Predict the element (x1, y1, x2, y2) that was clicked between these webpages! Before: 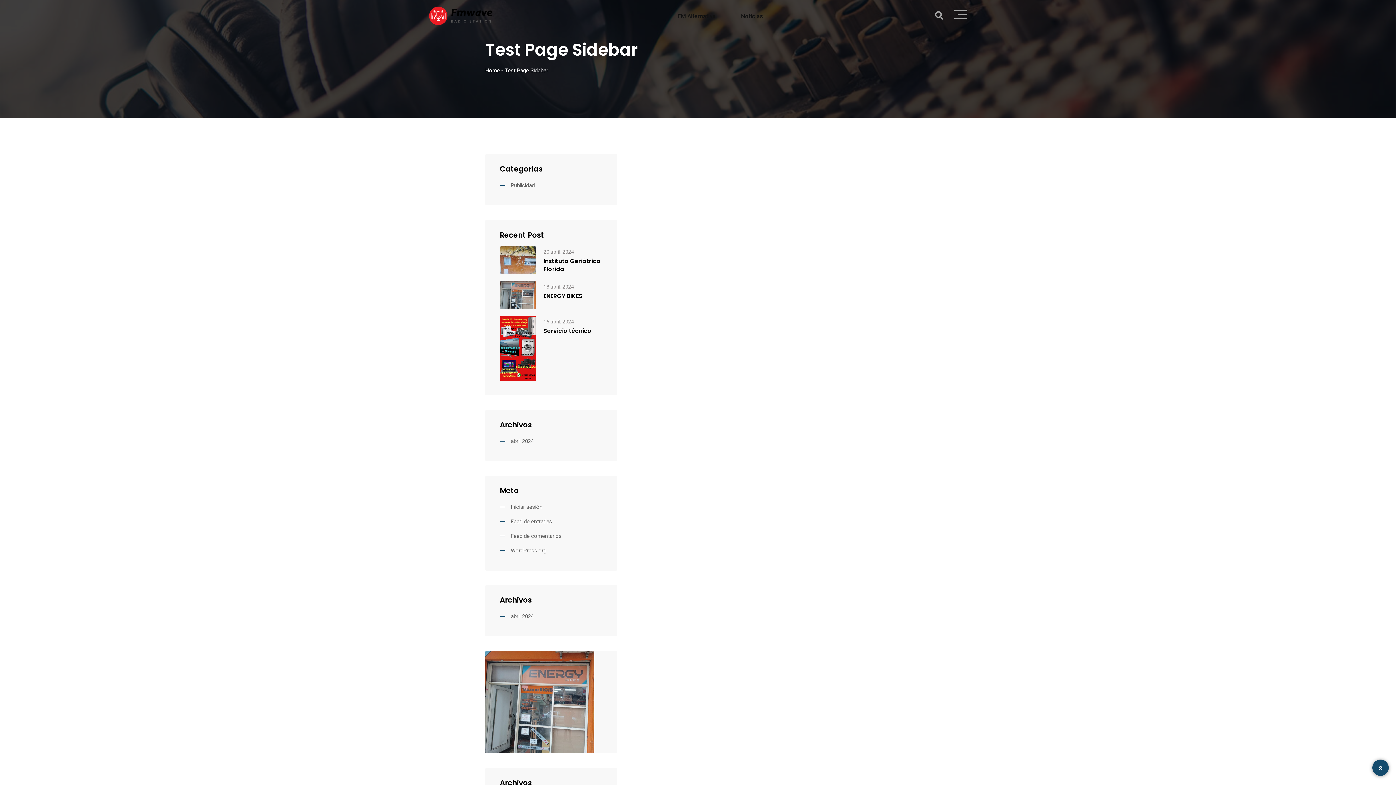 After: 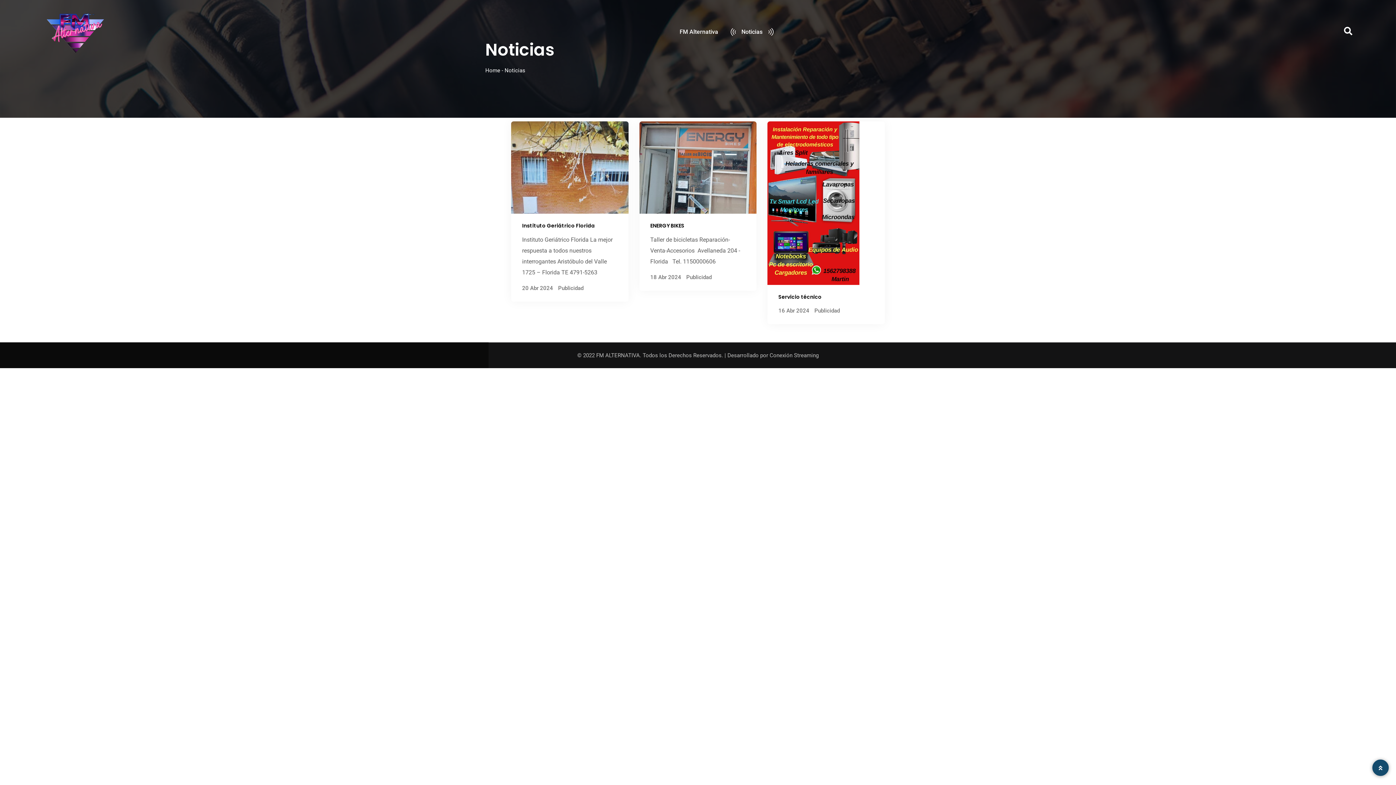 Action: label: Noticias bbox: (733, 0, 770, 32)